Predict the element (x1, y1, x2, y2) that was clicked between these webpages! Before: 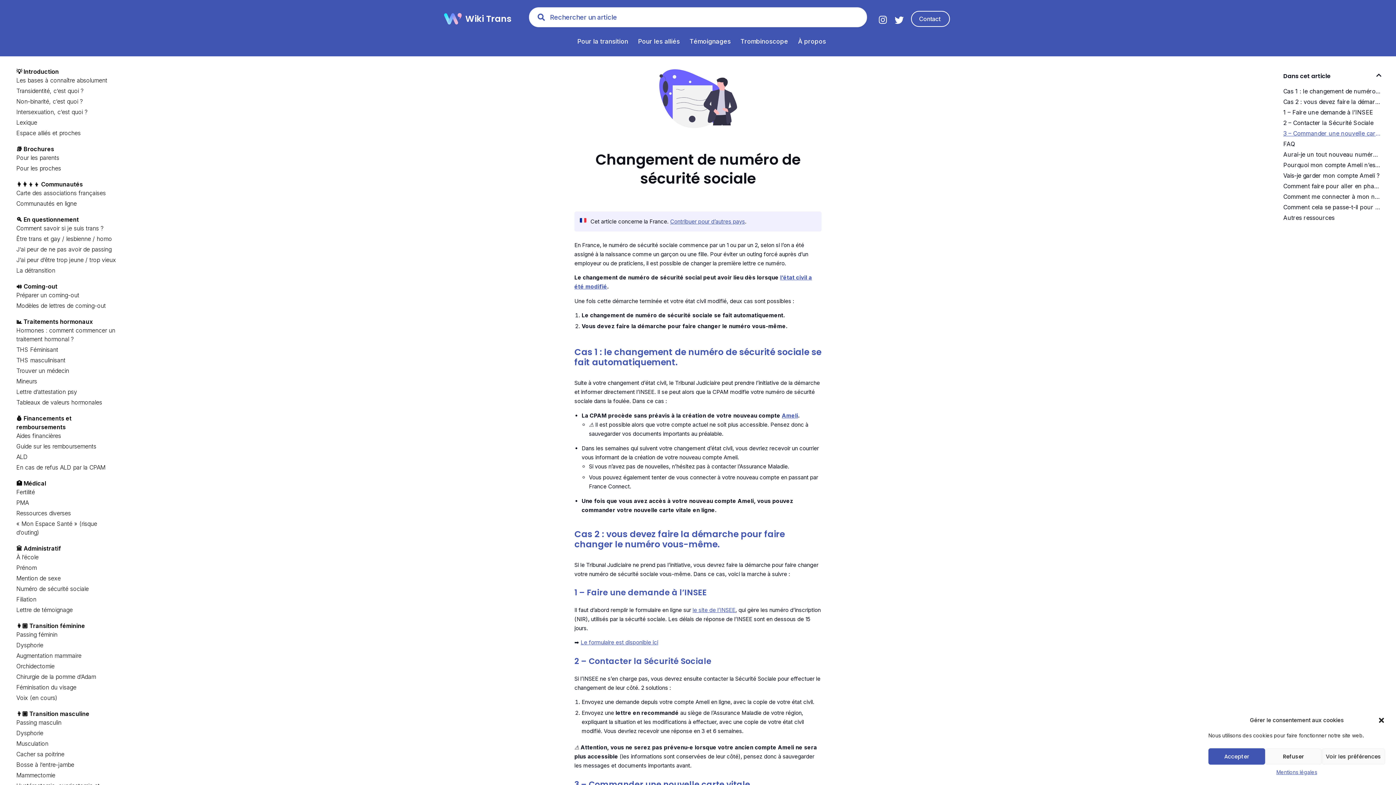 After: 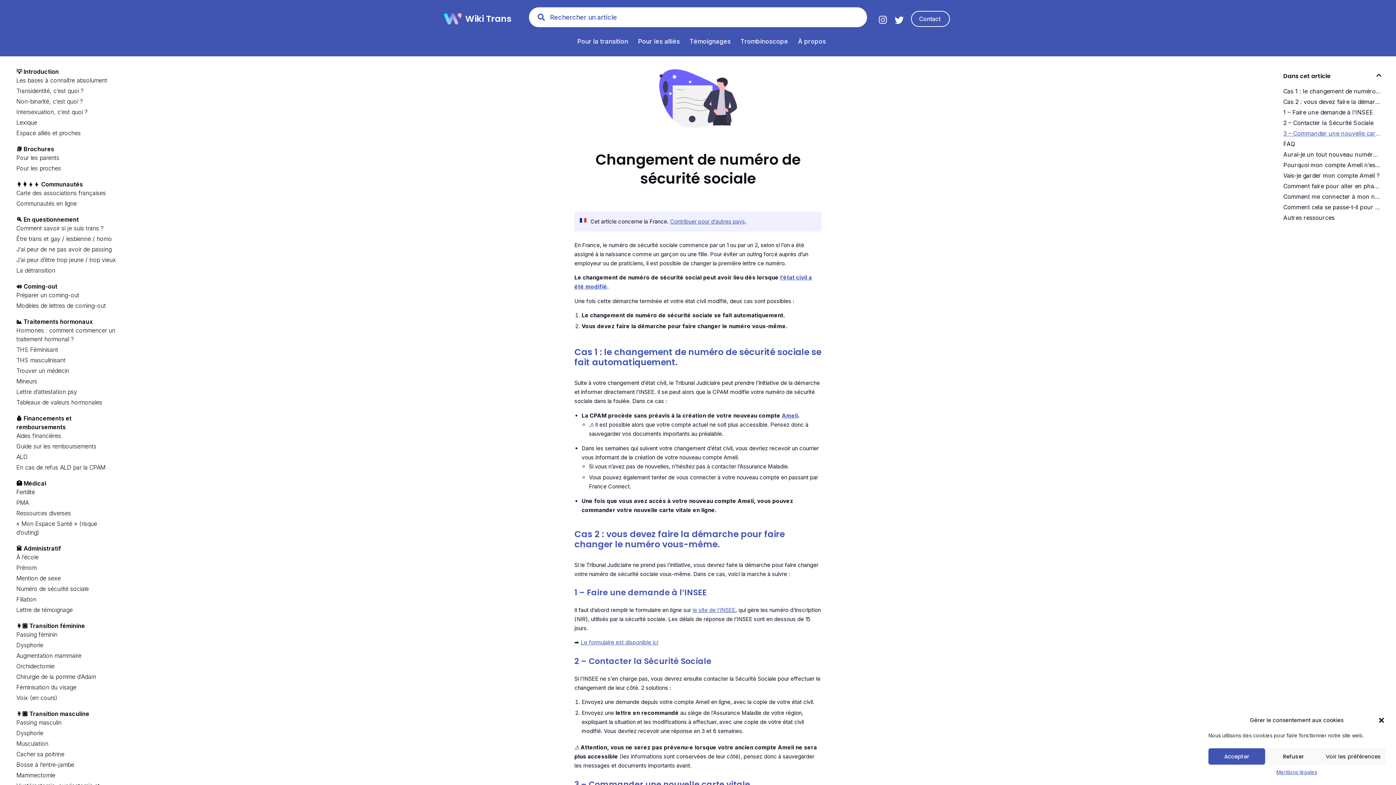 Action: bbox: (16, 180, 82, 188) label: 👩‍👩‍👦‍👦 Communautés